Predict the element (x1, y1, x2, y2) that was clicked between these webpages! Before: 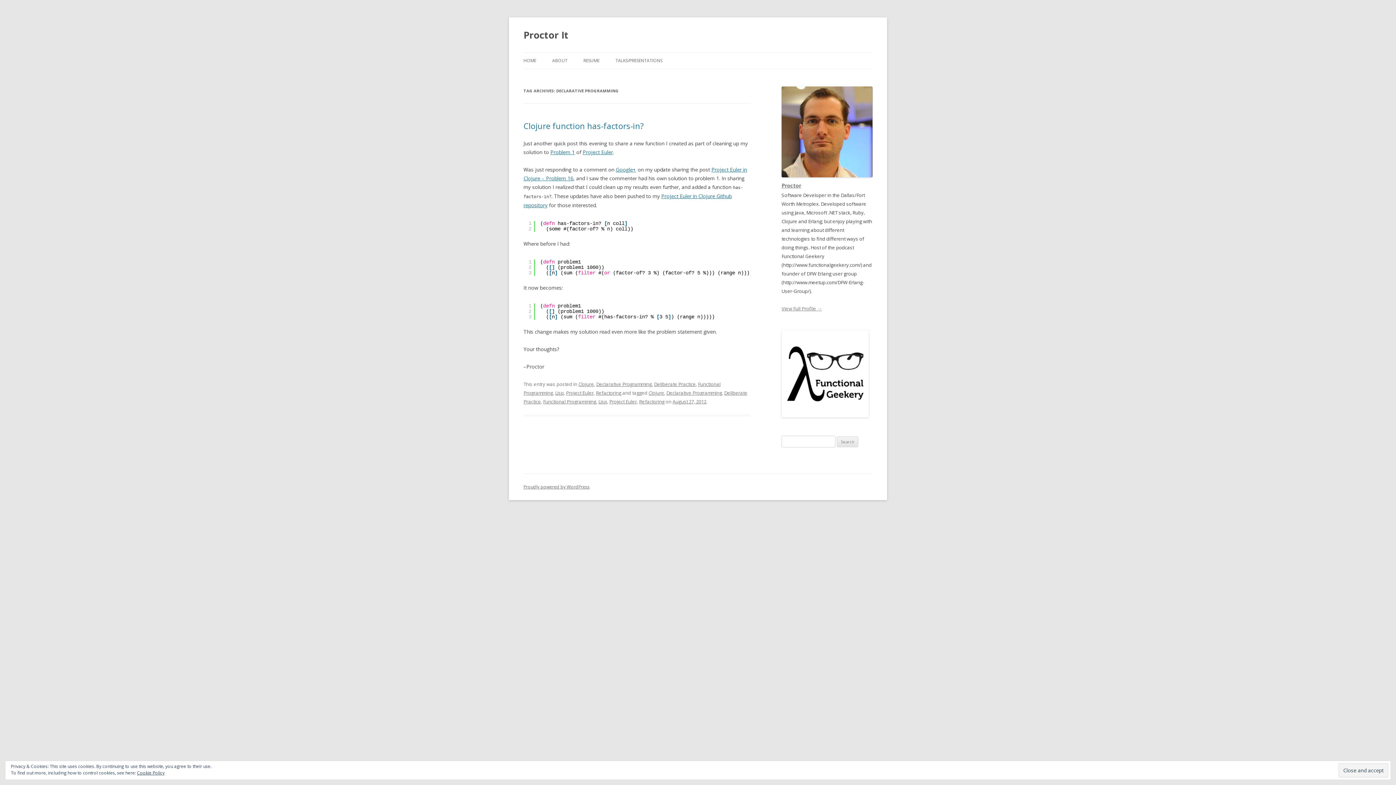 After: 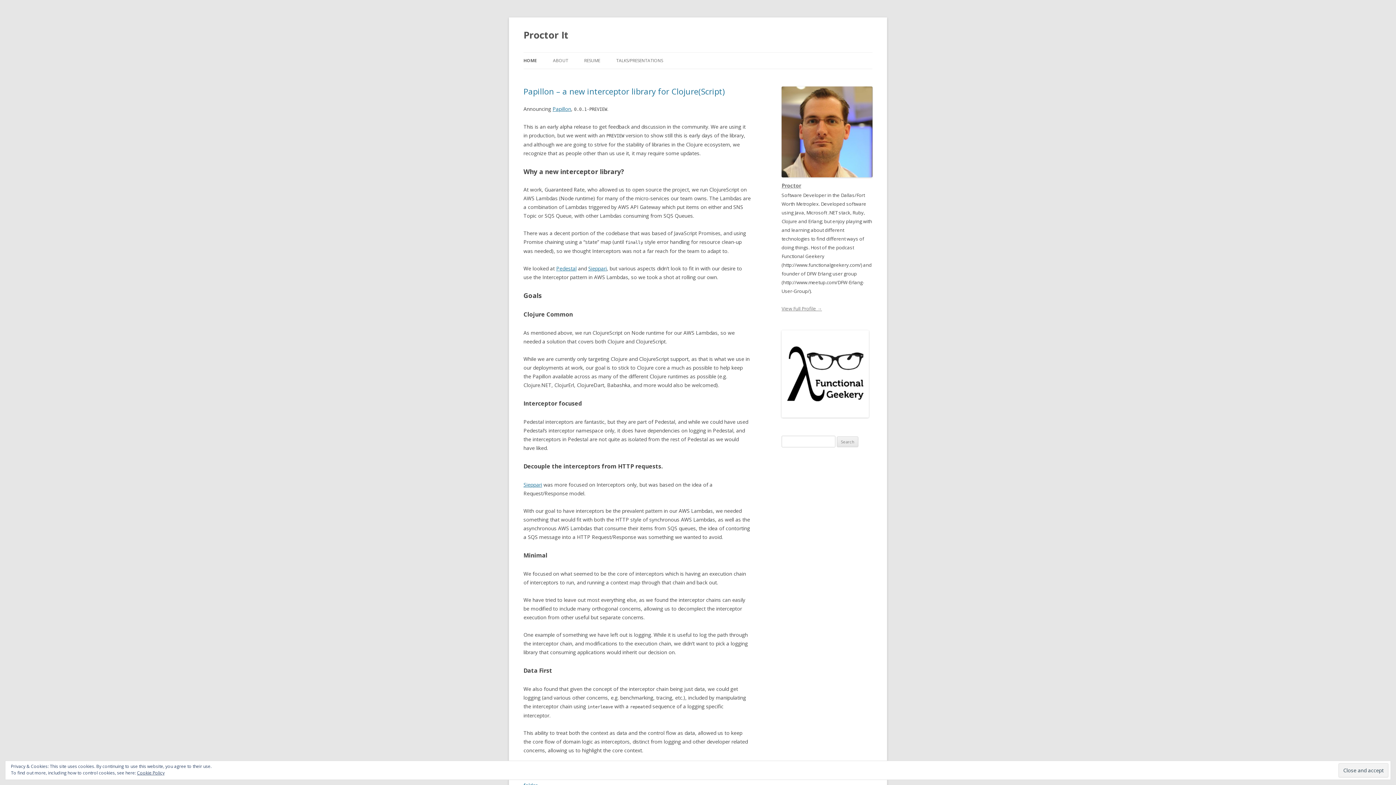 Action: bbox: (523, 26, 568, 43) label: Proctor It